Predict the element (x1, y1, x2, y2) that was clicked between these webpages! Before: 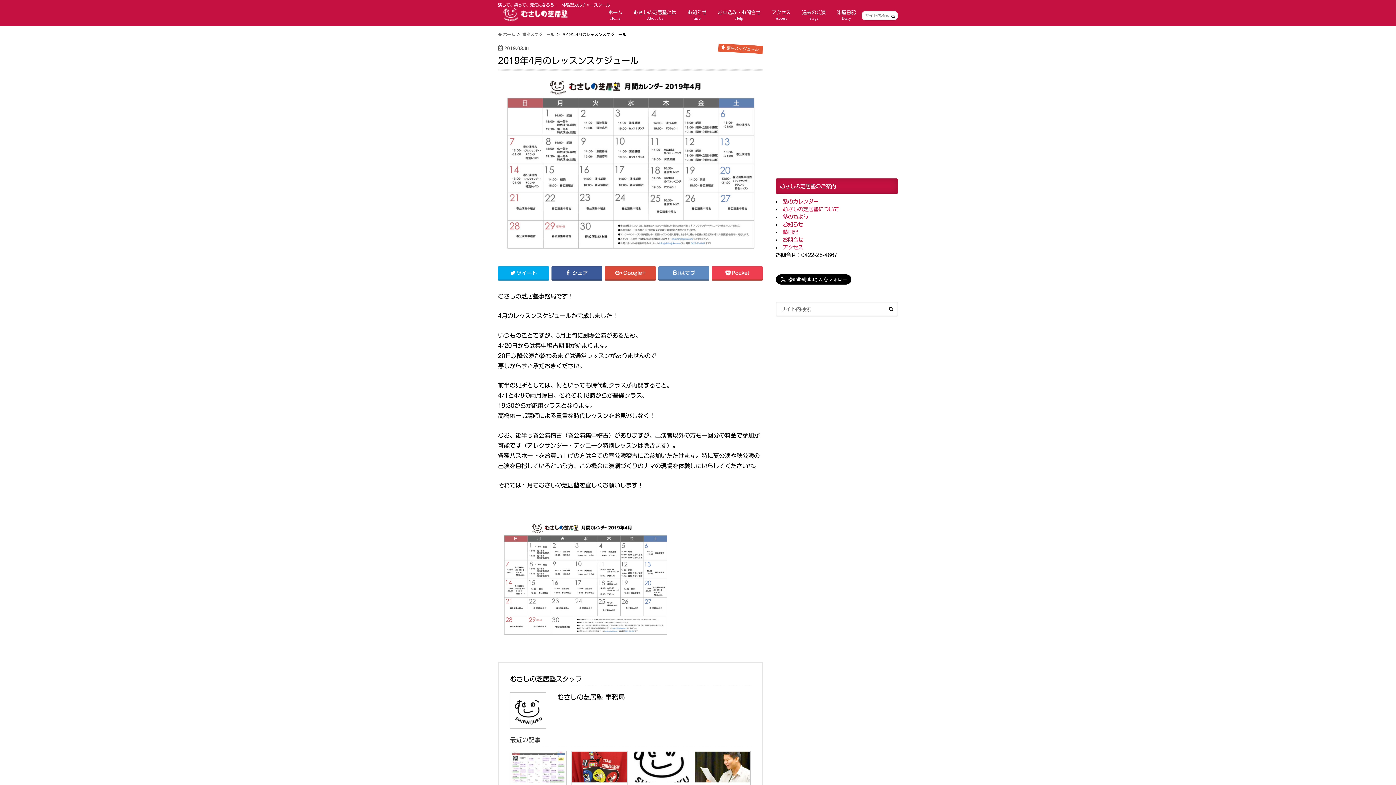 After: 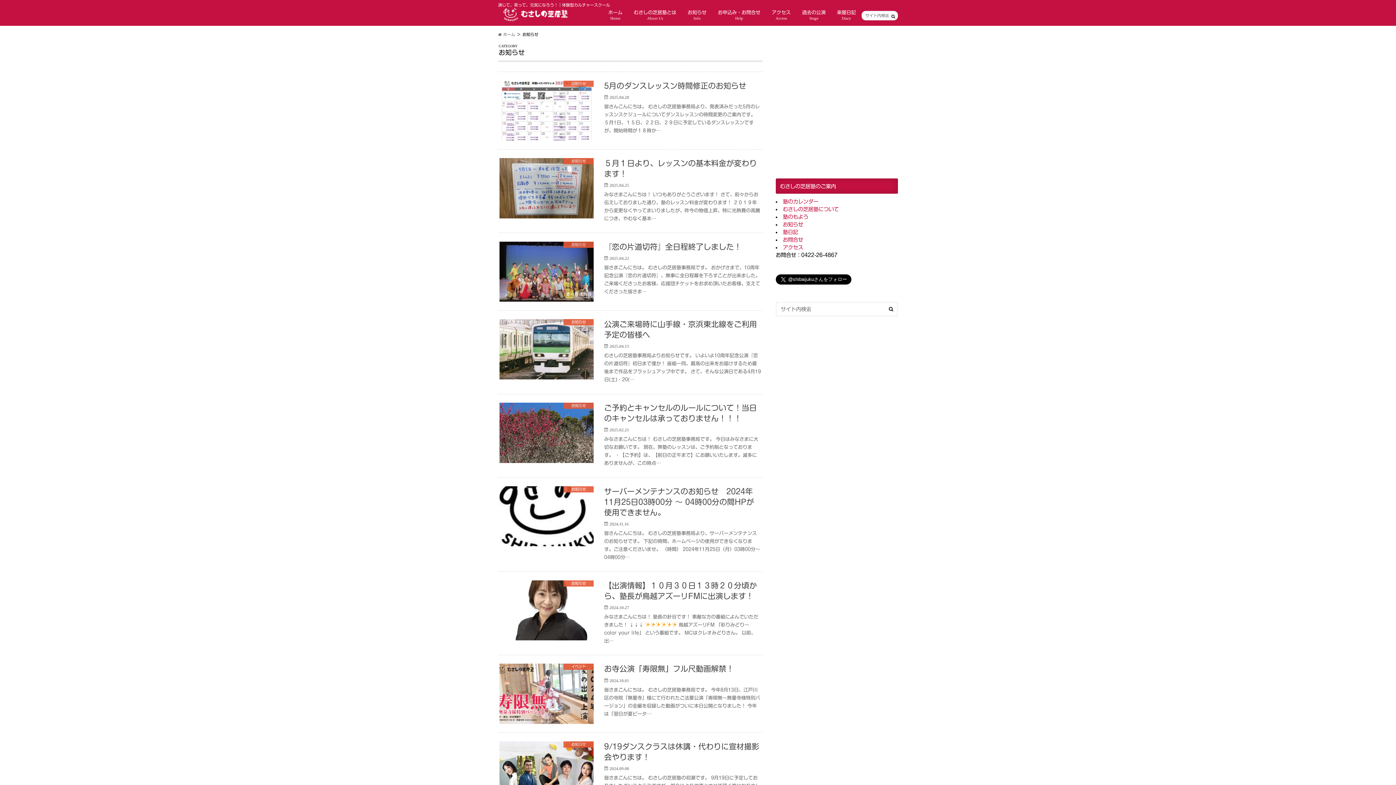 Action: bbox: (783, 221, 803, 227) label: お知らせ